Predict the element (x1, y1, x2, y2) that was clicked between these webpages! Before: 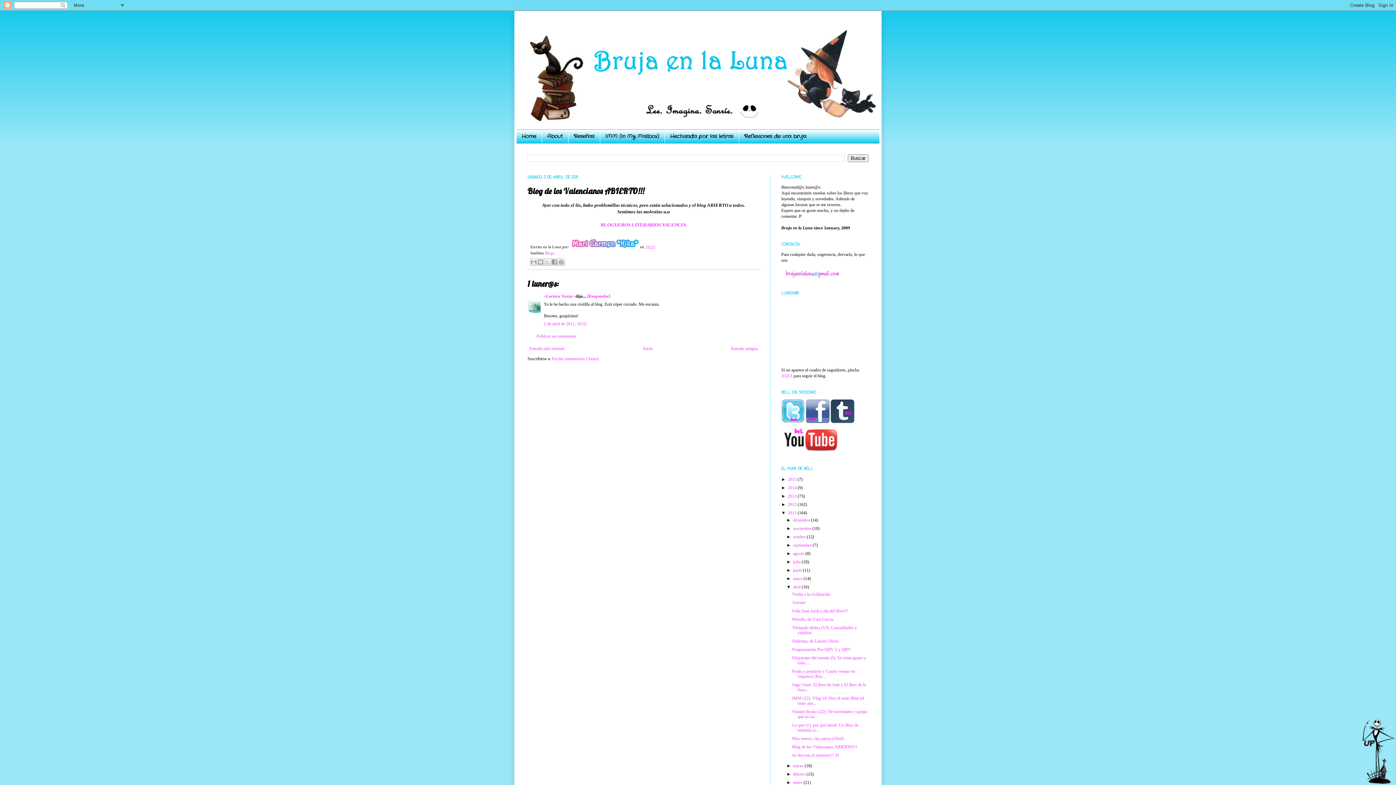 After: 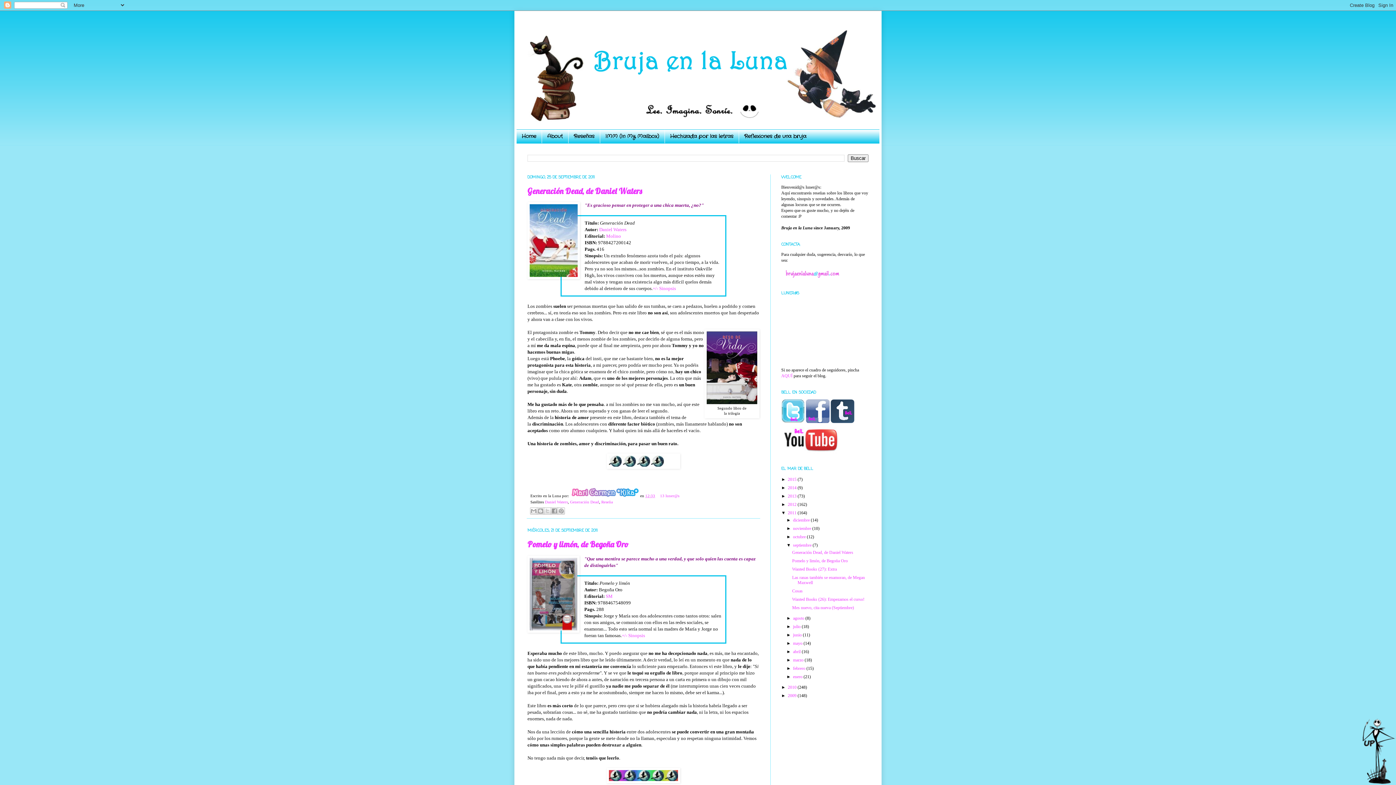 Action: label: septiembre  bbox: (793, 543, 812, 548)